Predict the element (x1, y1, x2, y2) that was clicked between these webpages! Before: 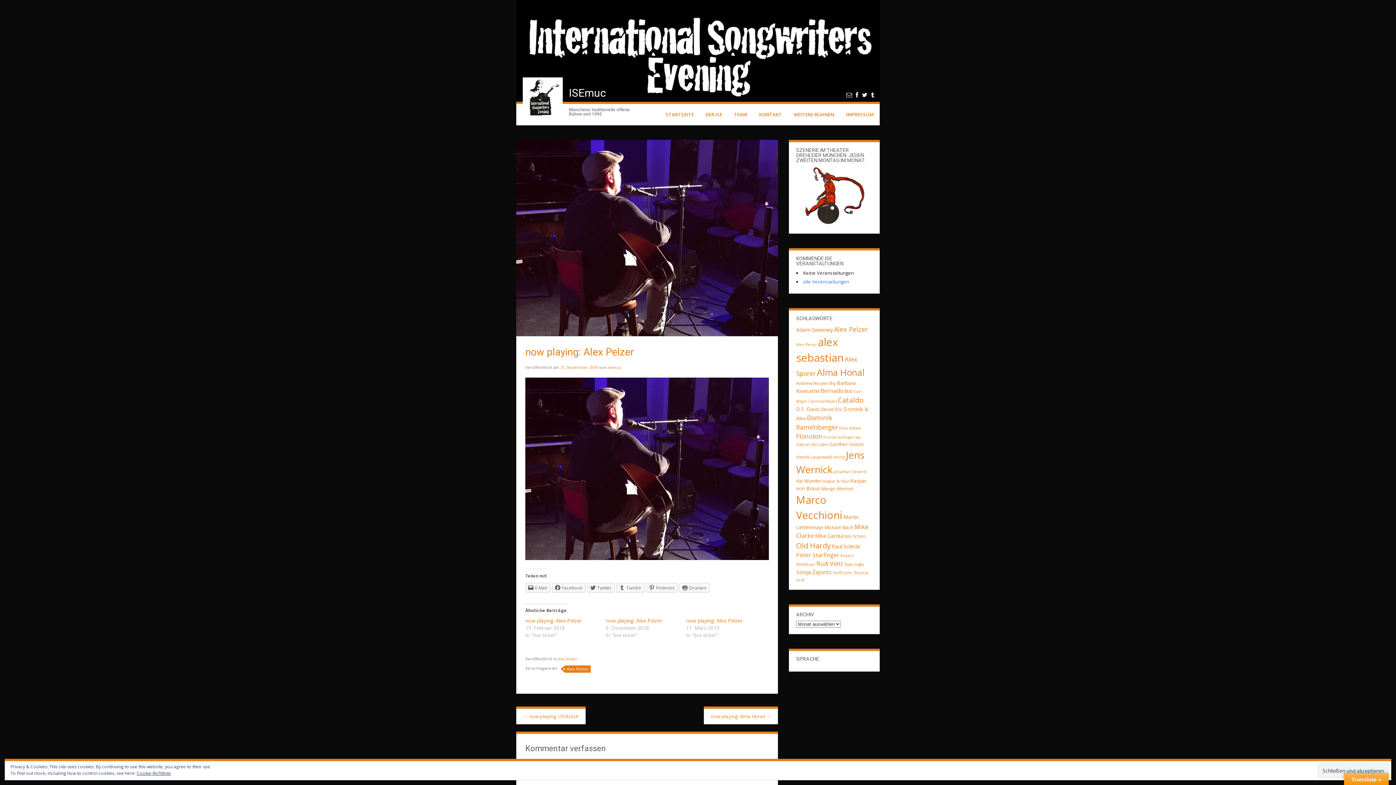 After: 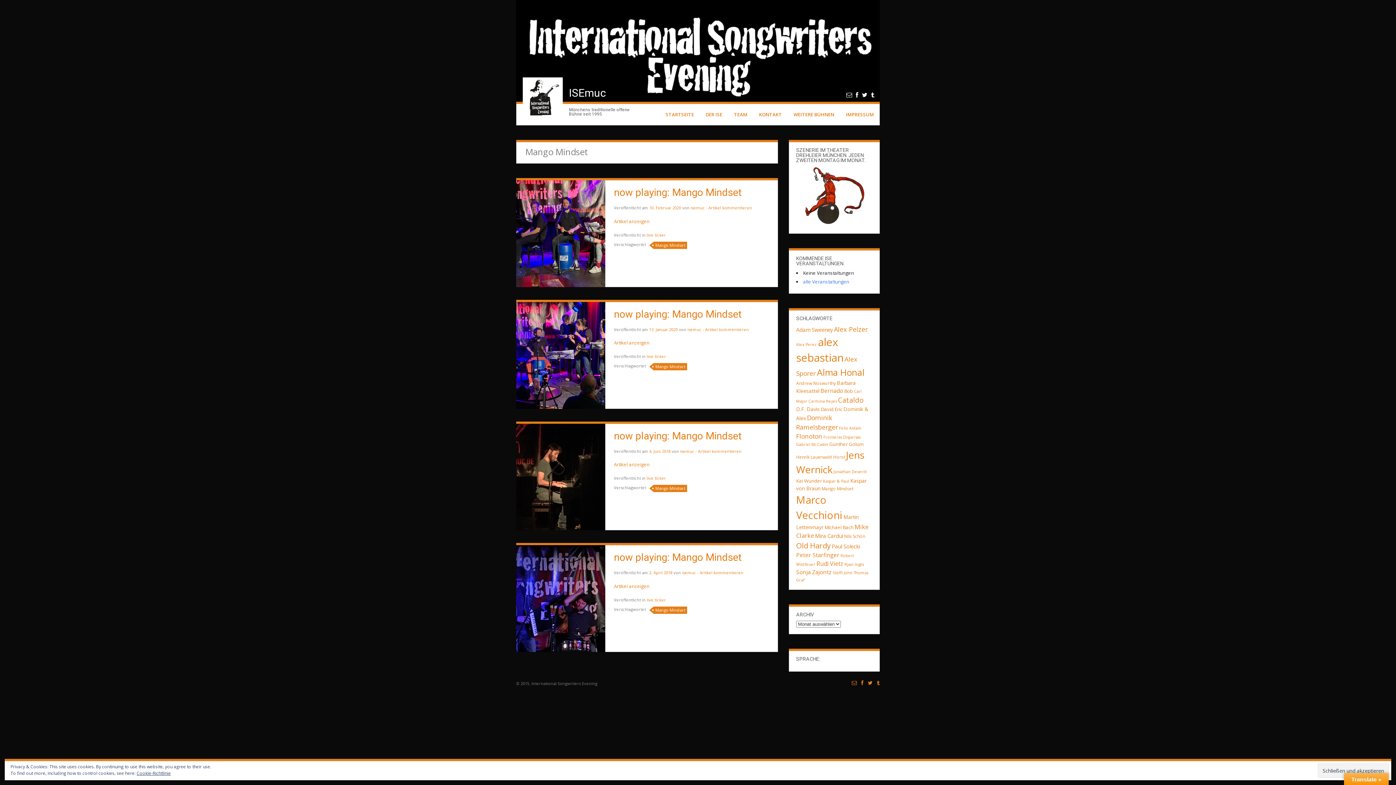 Action: bbox: (821, 485, 853, 491) label: Mango Mindset (4 Einträge)